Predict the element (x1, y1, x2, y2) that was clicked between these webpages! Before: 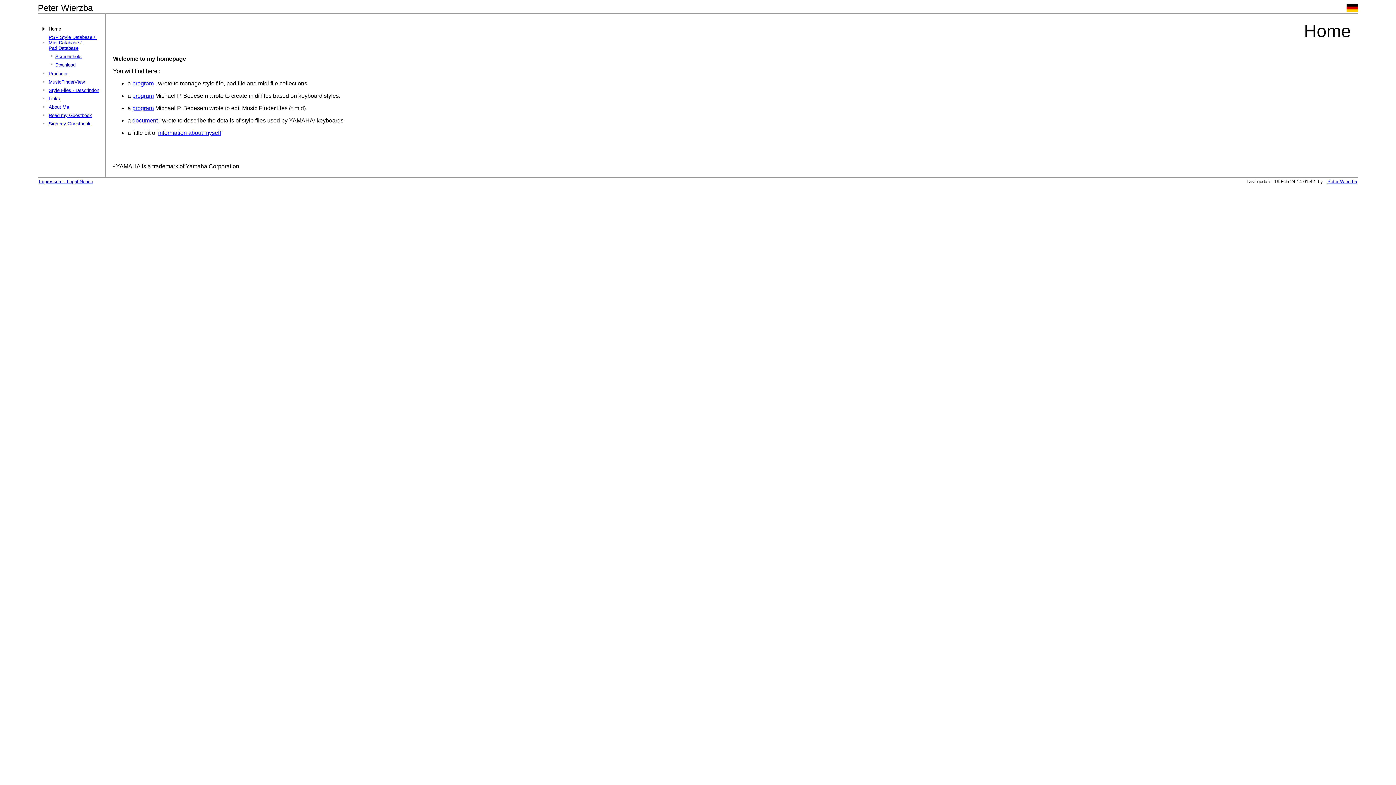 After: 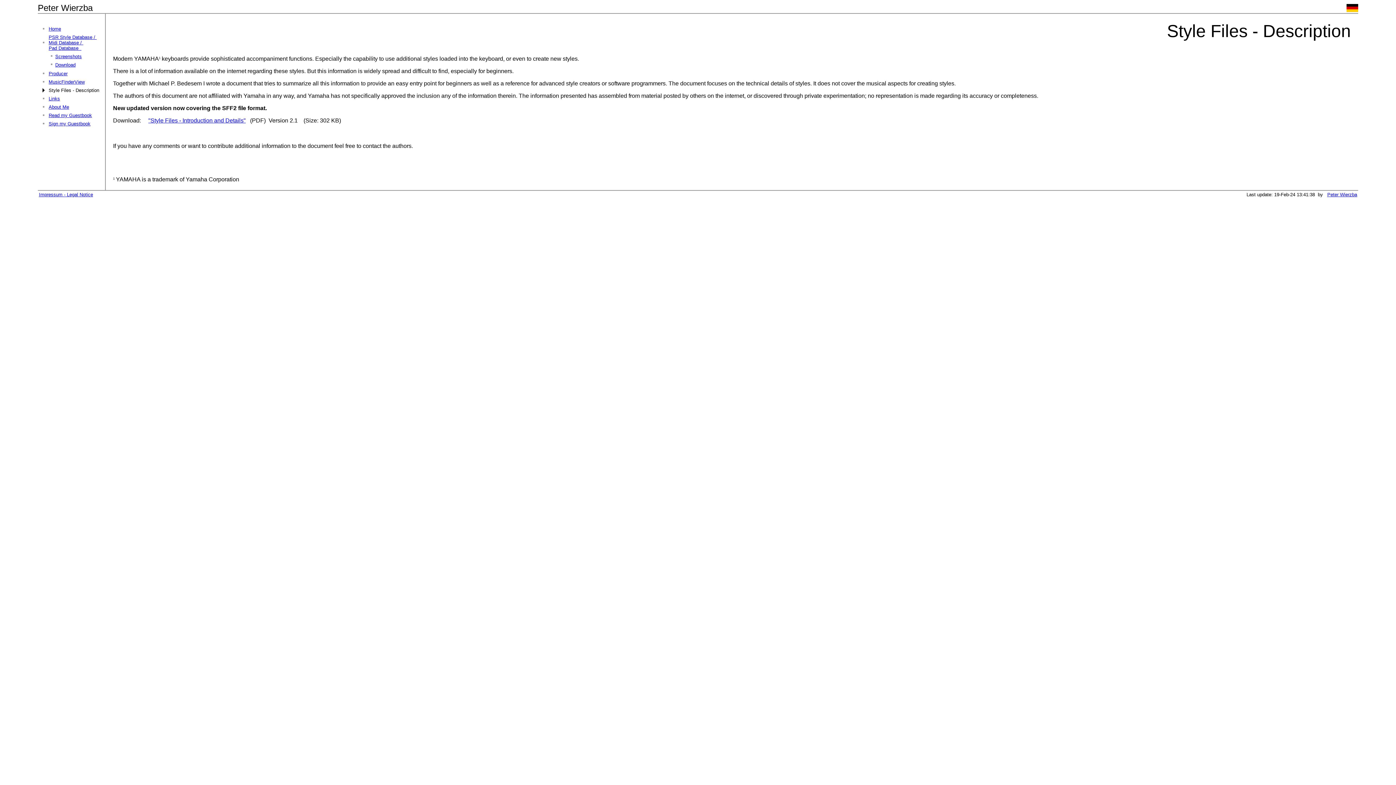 Action: label: Style Files - Description bbox: (48, 87, 99, 93)